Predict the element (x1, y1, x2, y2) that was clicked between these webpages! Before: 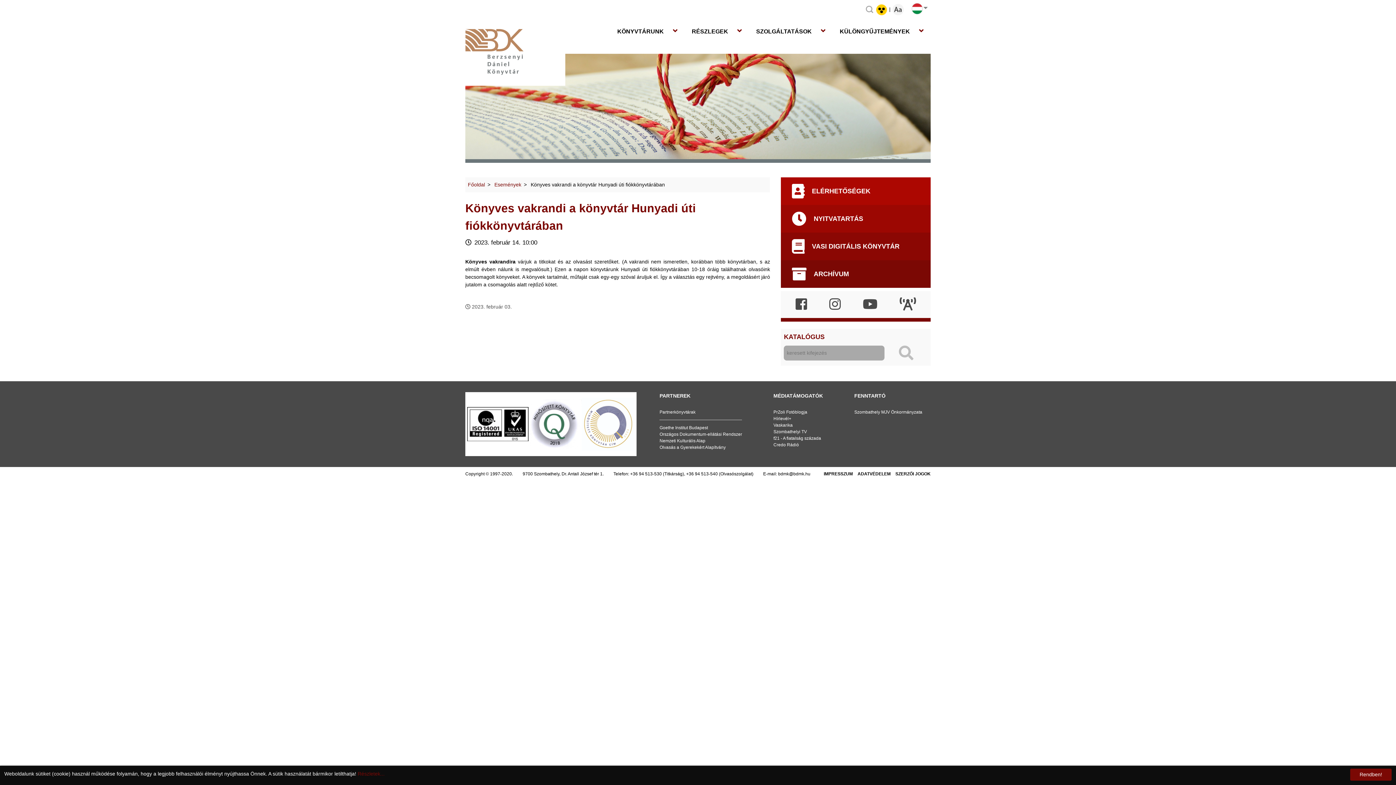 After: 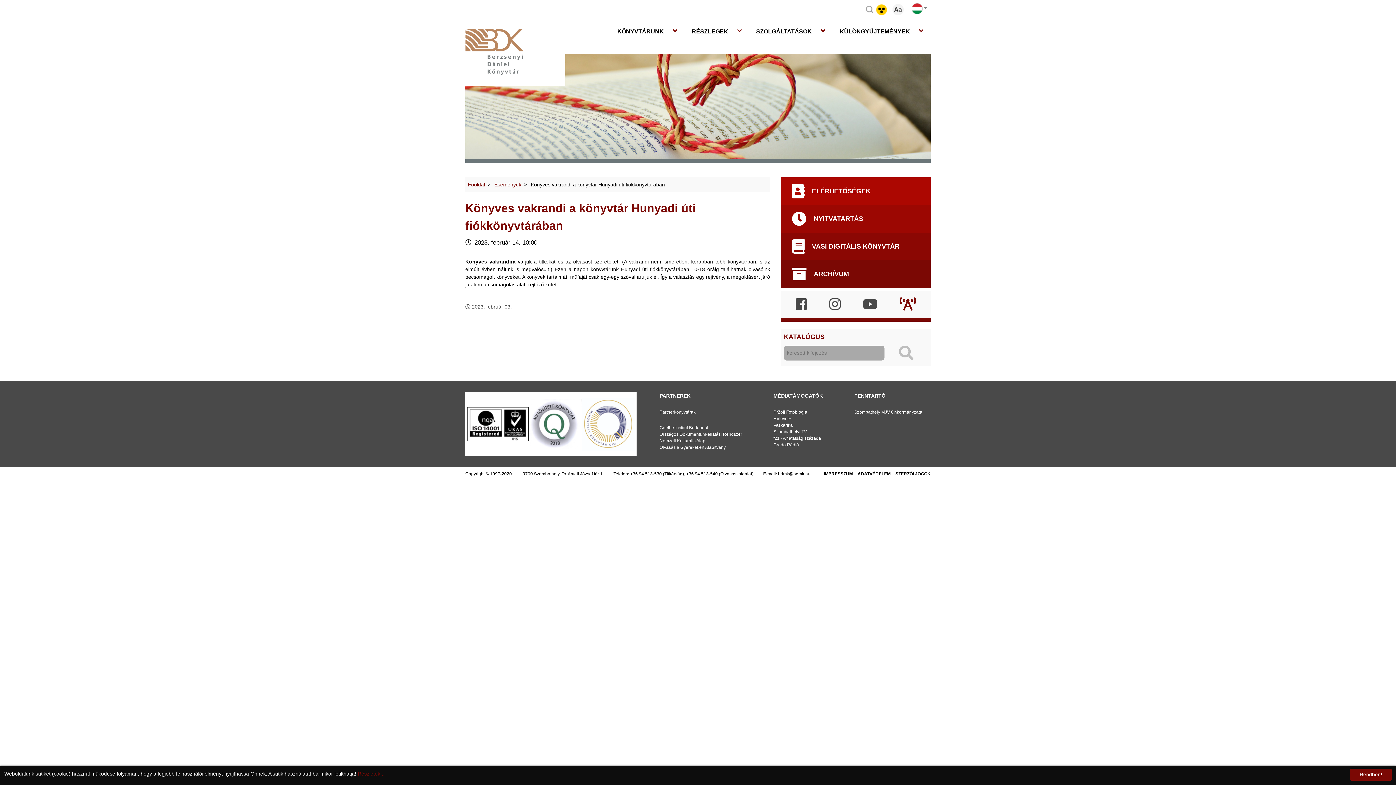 Action: bbox: (899, 294, 916, 314)